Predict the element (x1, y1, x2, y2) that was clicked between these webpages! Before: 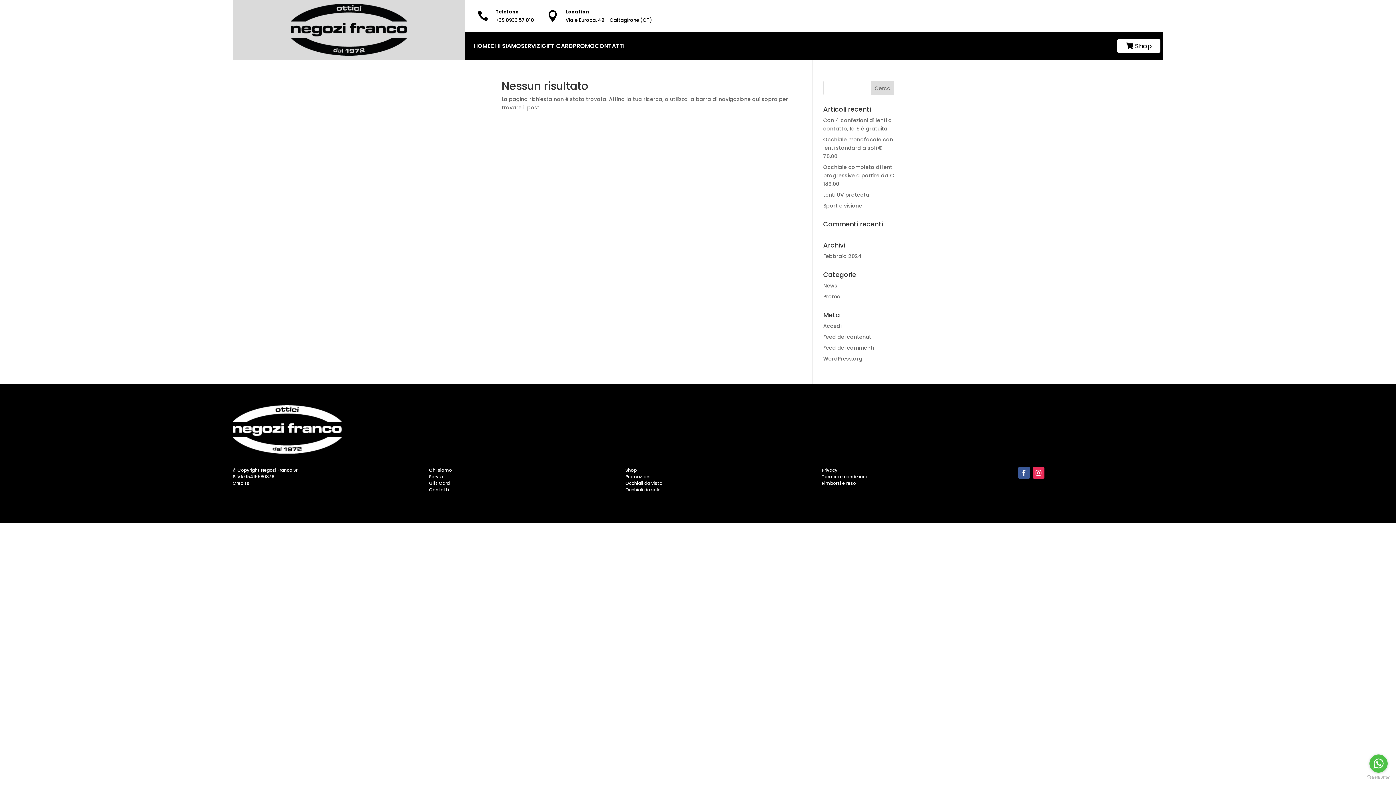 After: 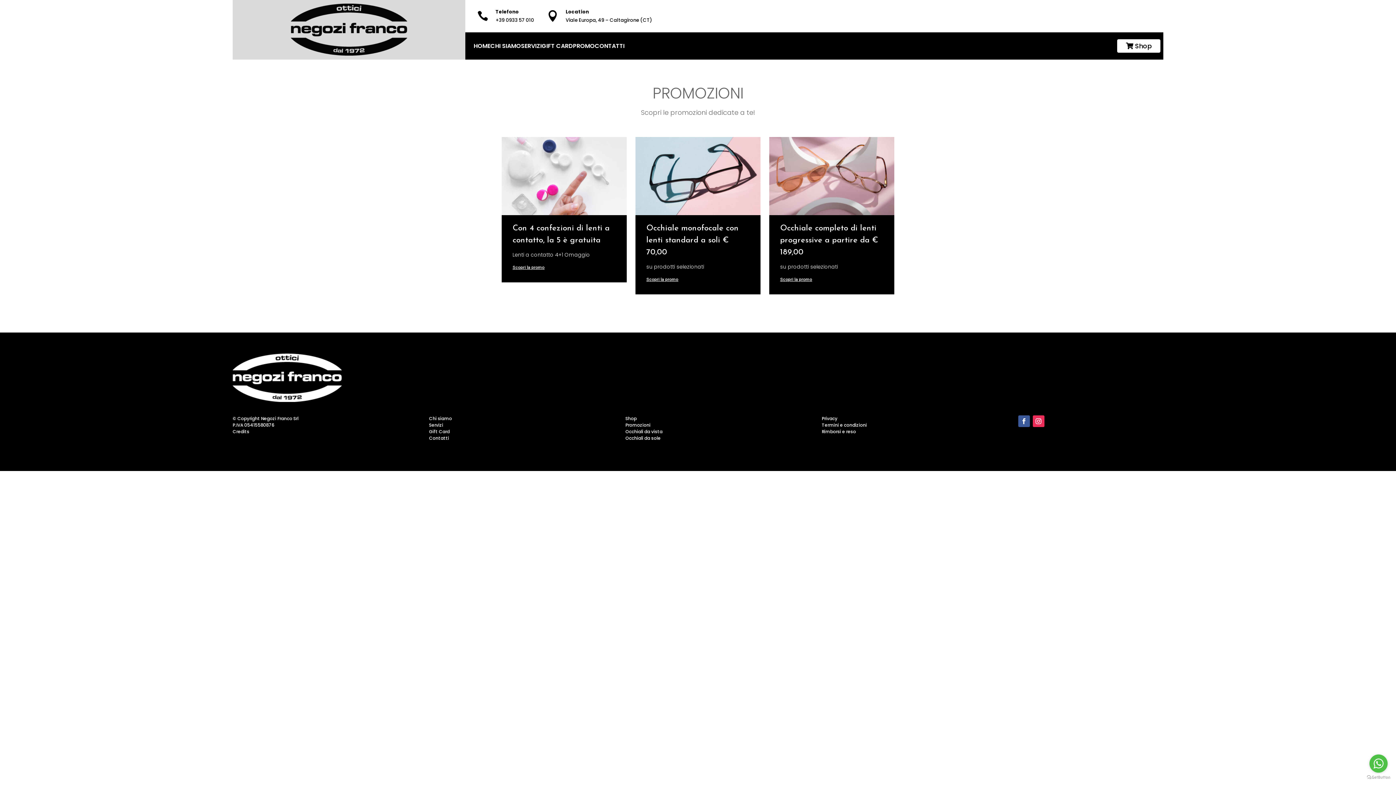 Action: label: Promozioni bbox: (625, 473, 650, 480)